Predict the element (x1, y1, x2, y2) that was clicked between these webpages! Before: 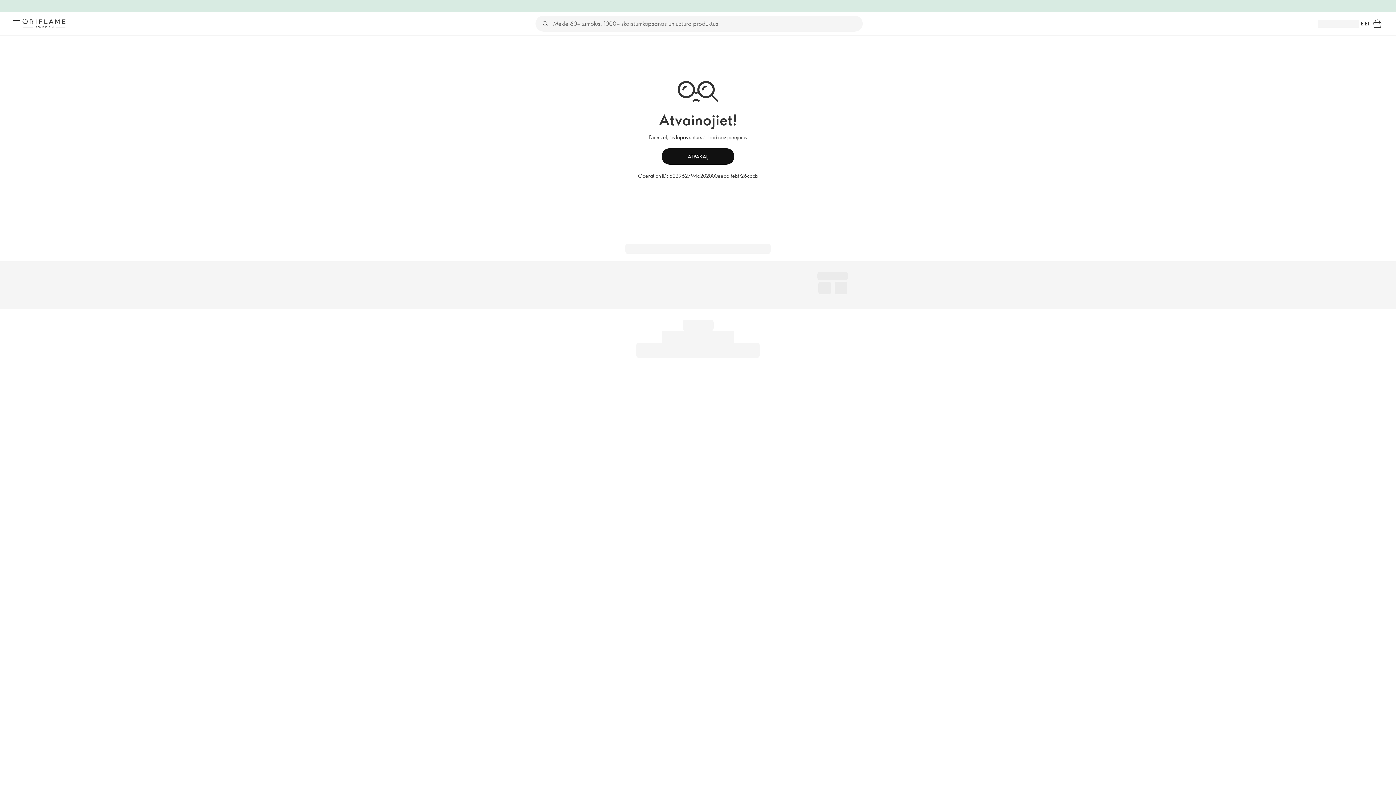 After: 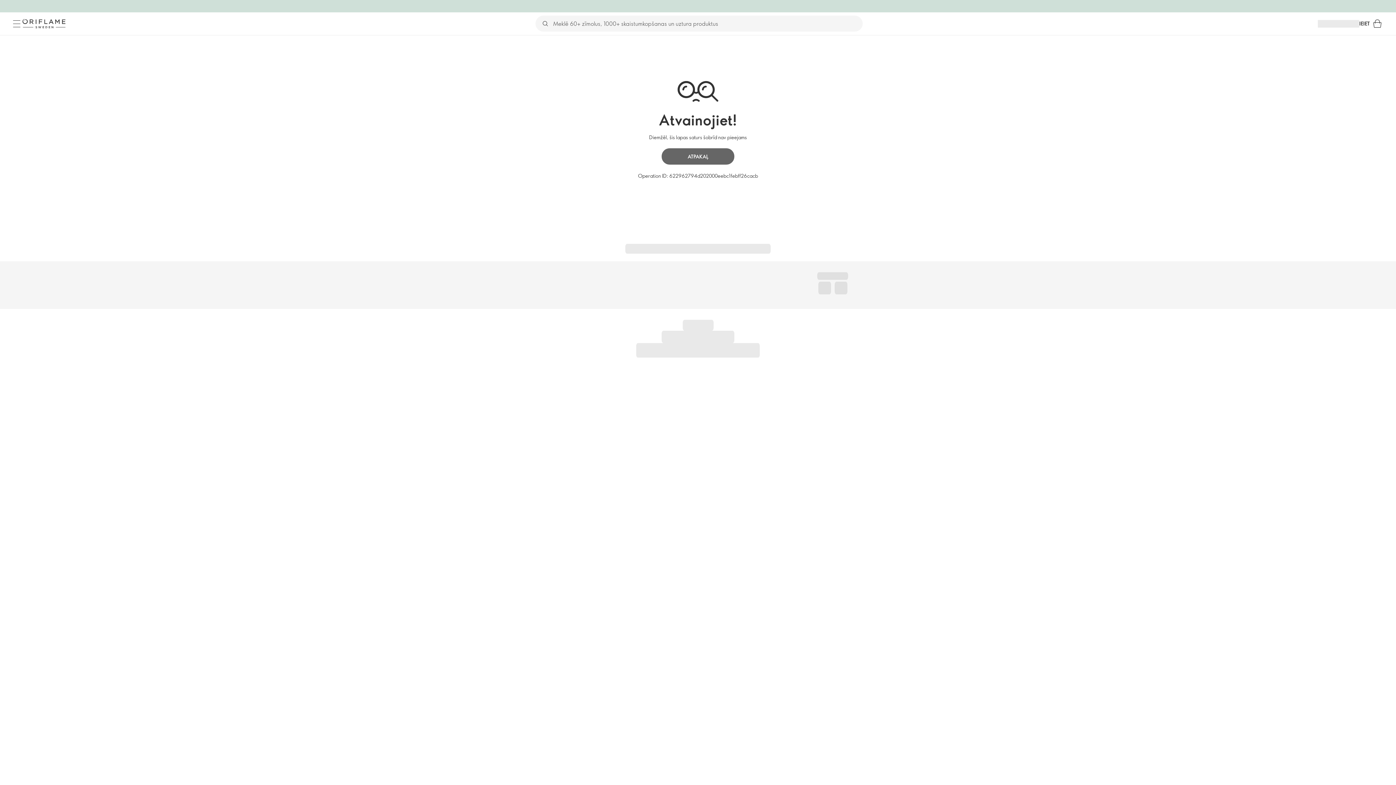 Action: bbox: (661, 148, 734, 164) label: ATPAKAĻ